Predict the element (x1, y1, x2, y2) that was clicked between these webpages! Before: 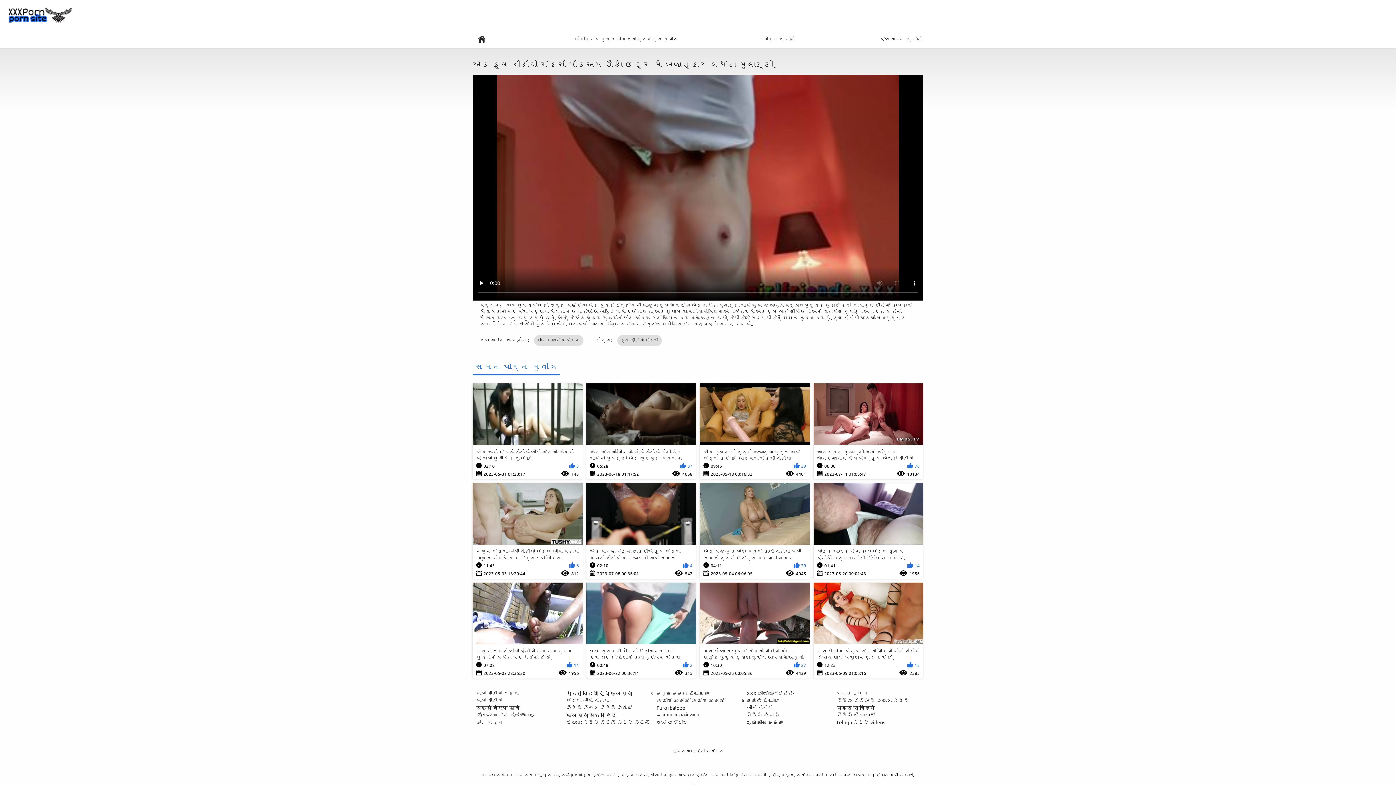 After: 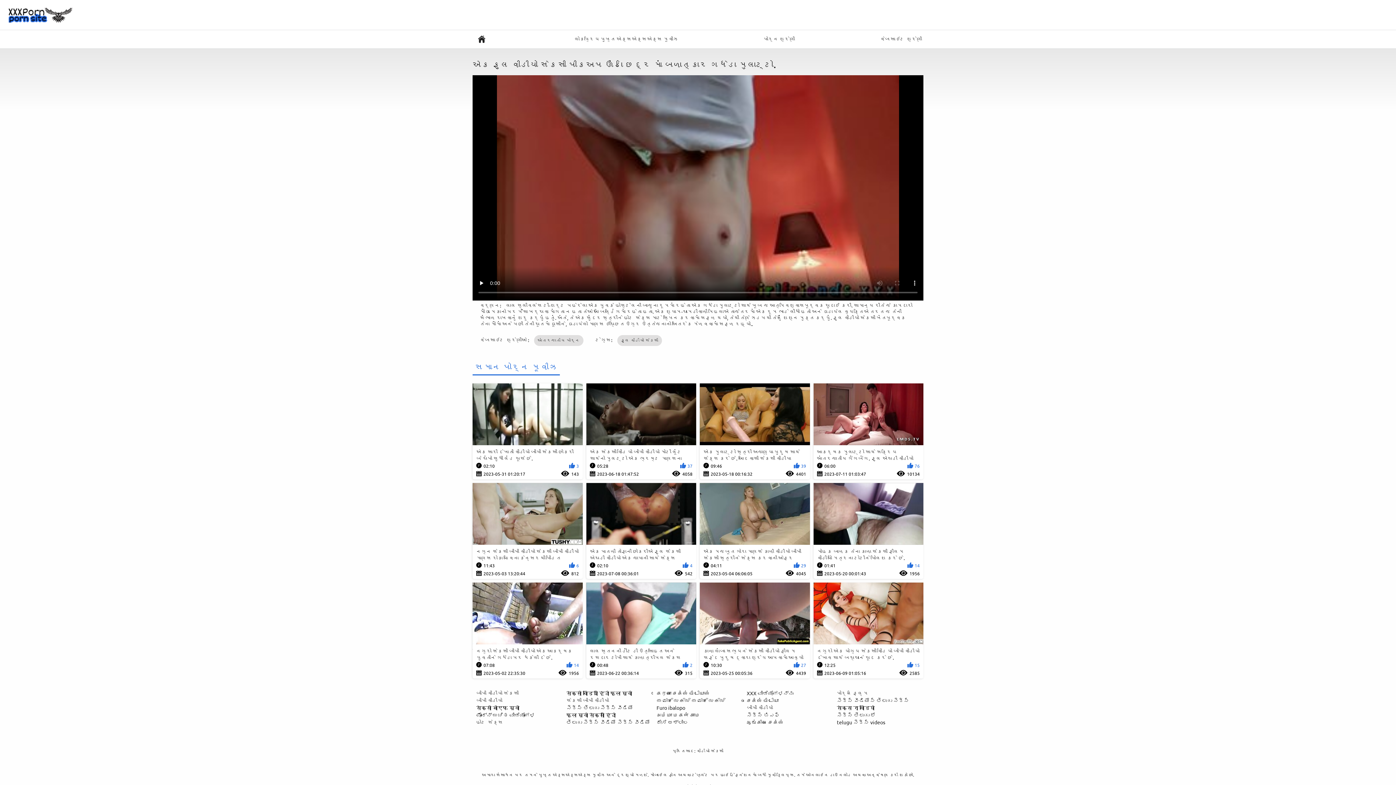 Action: bbox: (833, 719, 885, 725) label: telugu సెక్స్ videos